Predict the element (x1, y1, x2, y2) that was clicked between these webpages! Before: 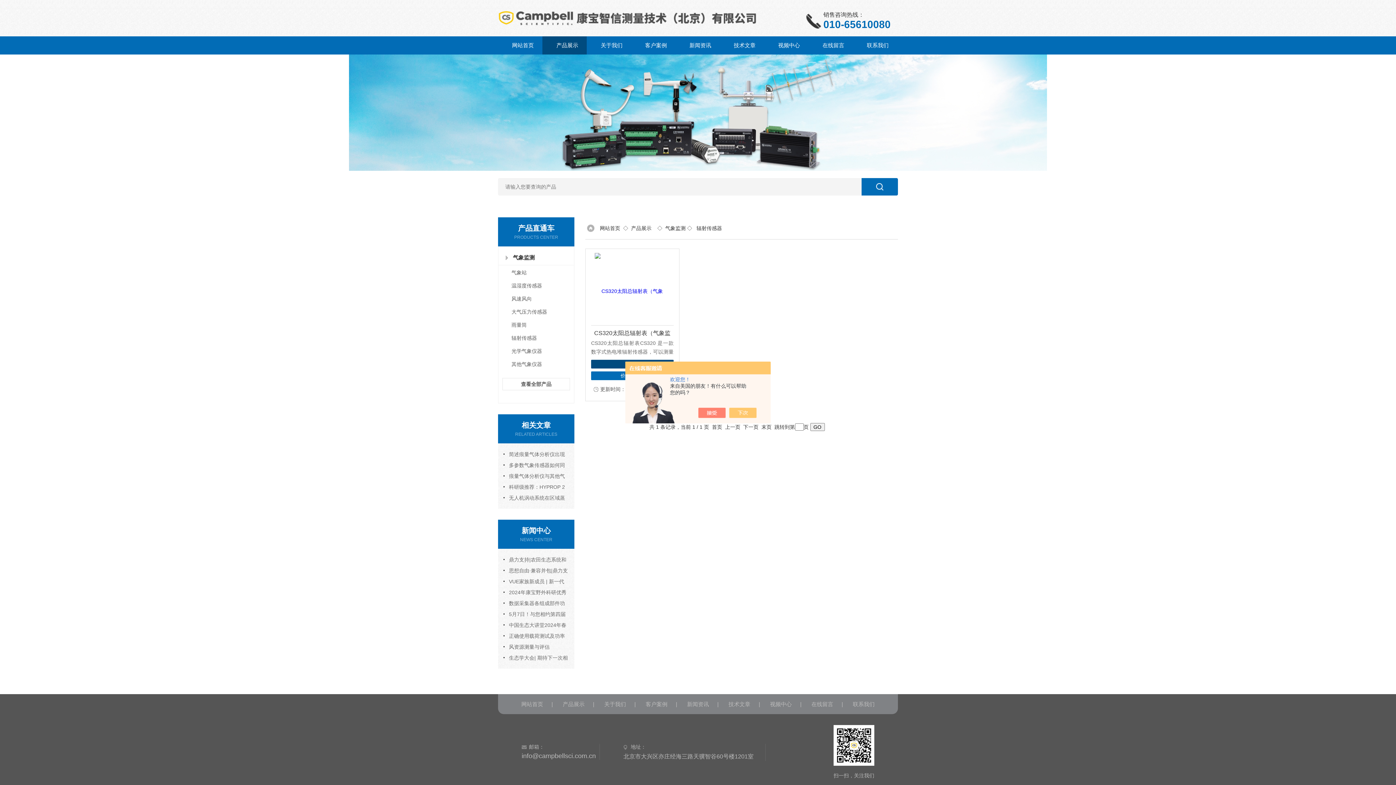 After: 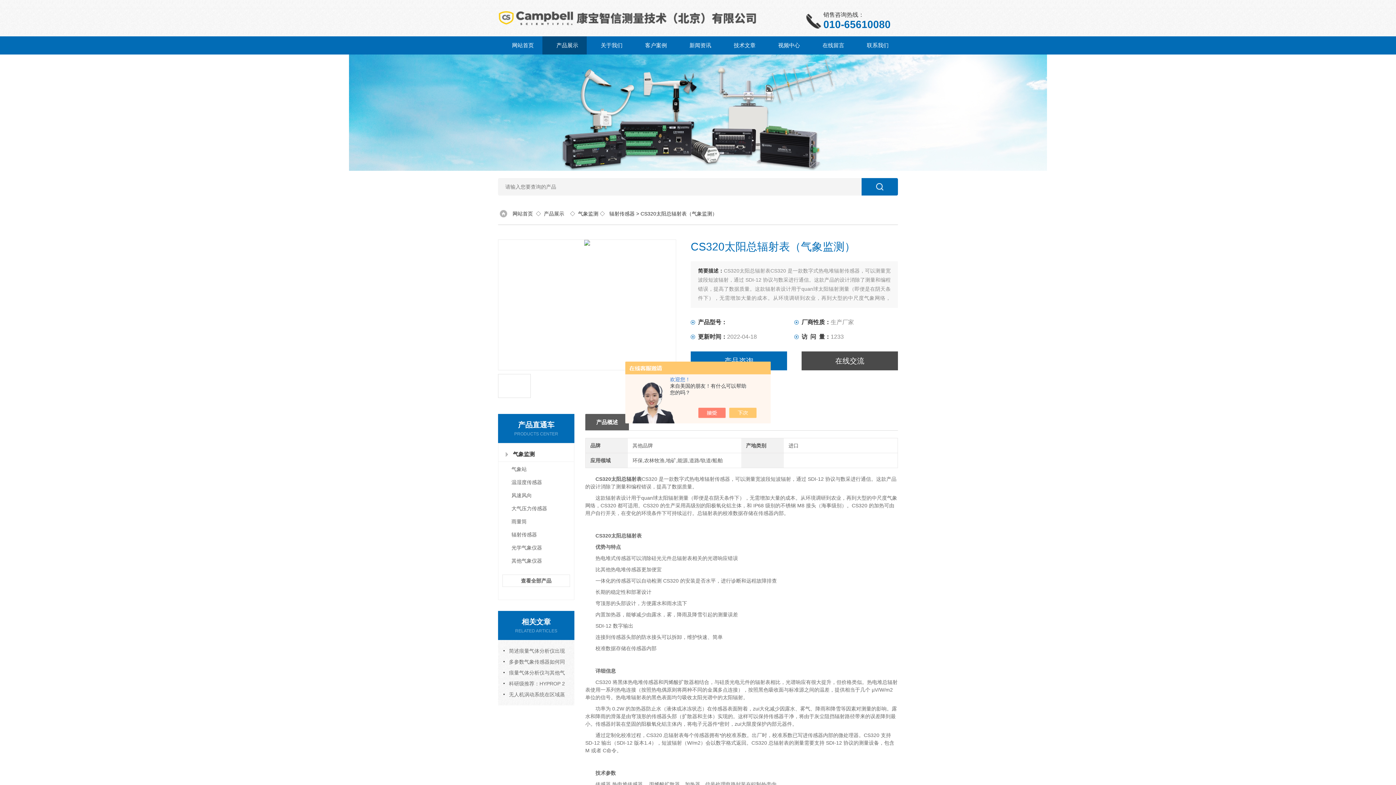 Action: bbox: (594, 284, 664, 290)